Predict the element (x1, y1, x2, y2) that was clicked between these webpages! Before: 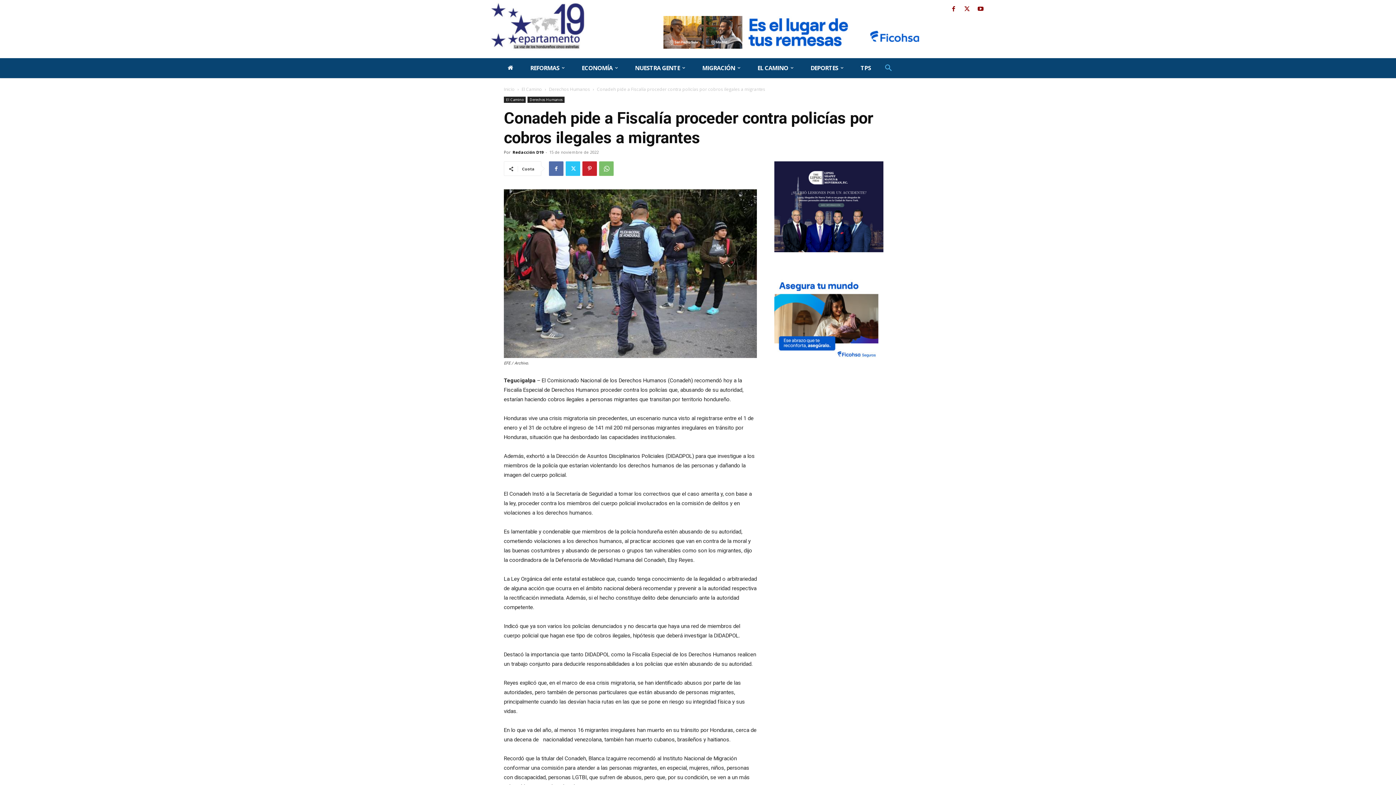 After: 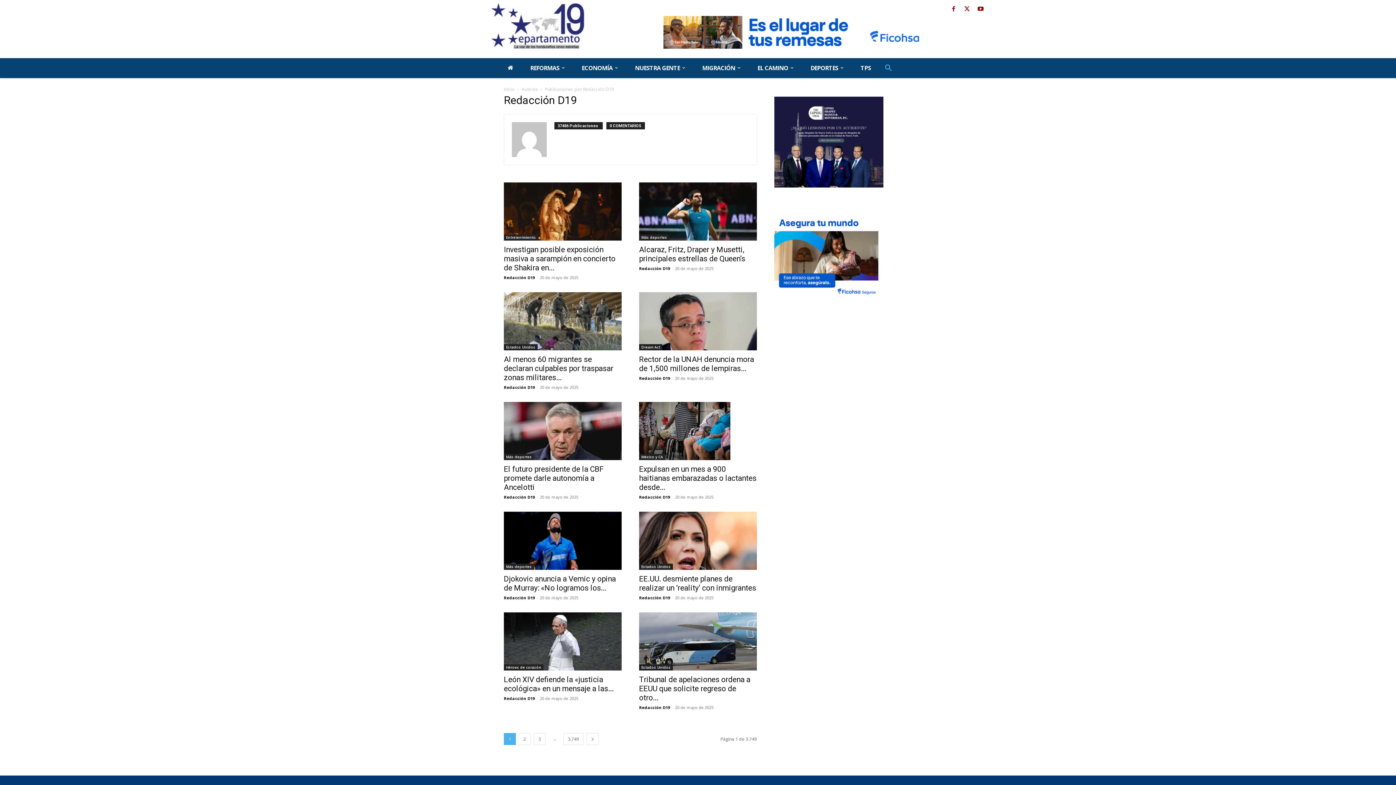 Action: bbox: (512, 149, 543, 154) label: Redacción D19